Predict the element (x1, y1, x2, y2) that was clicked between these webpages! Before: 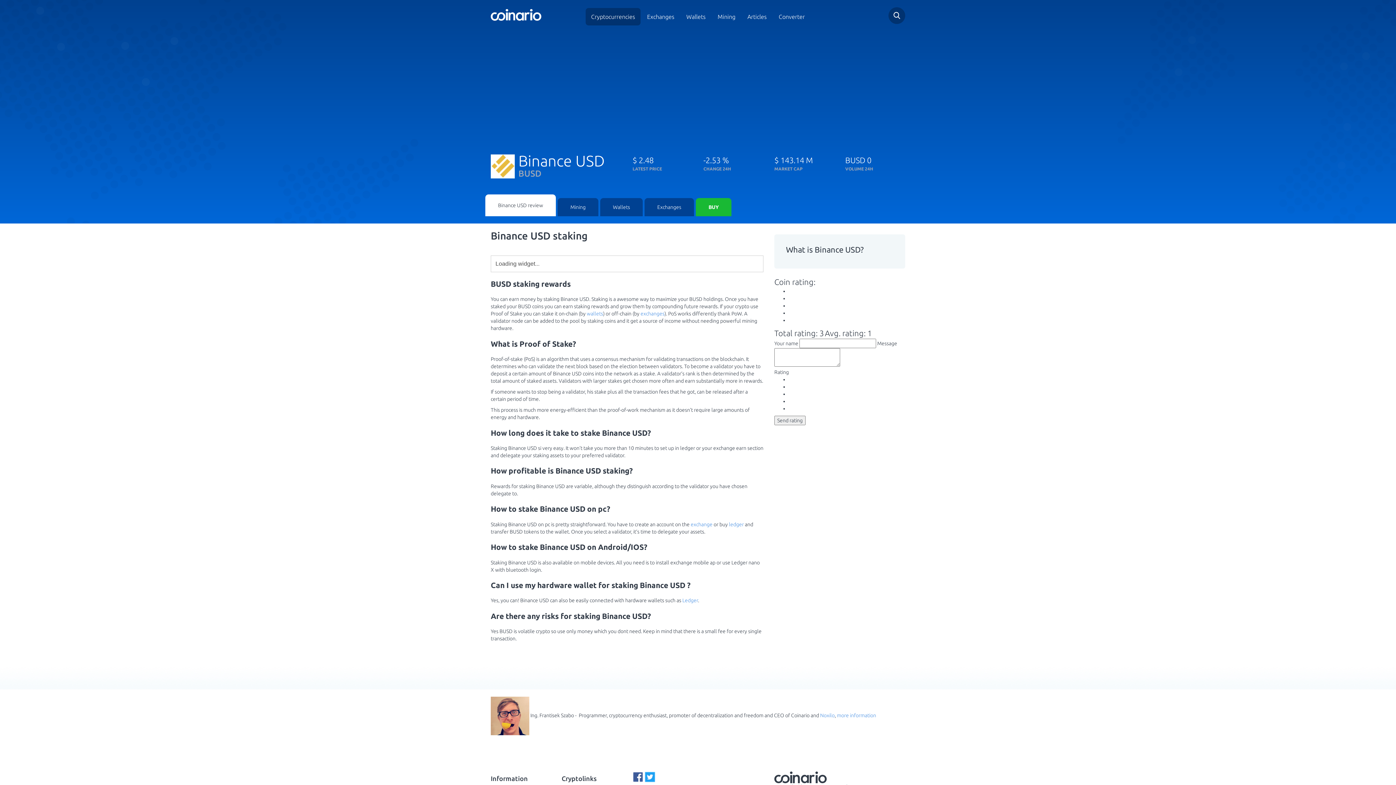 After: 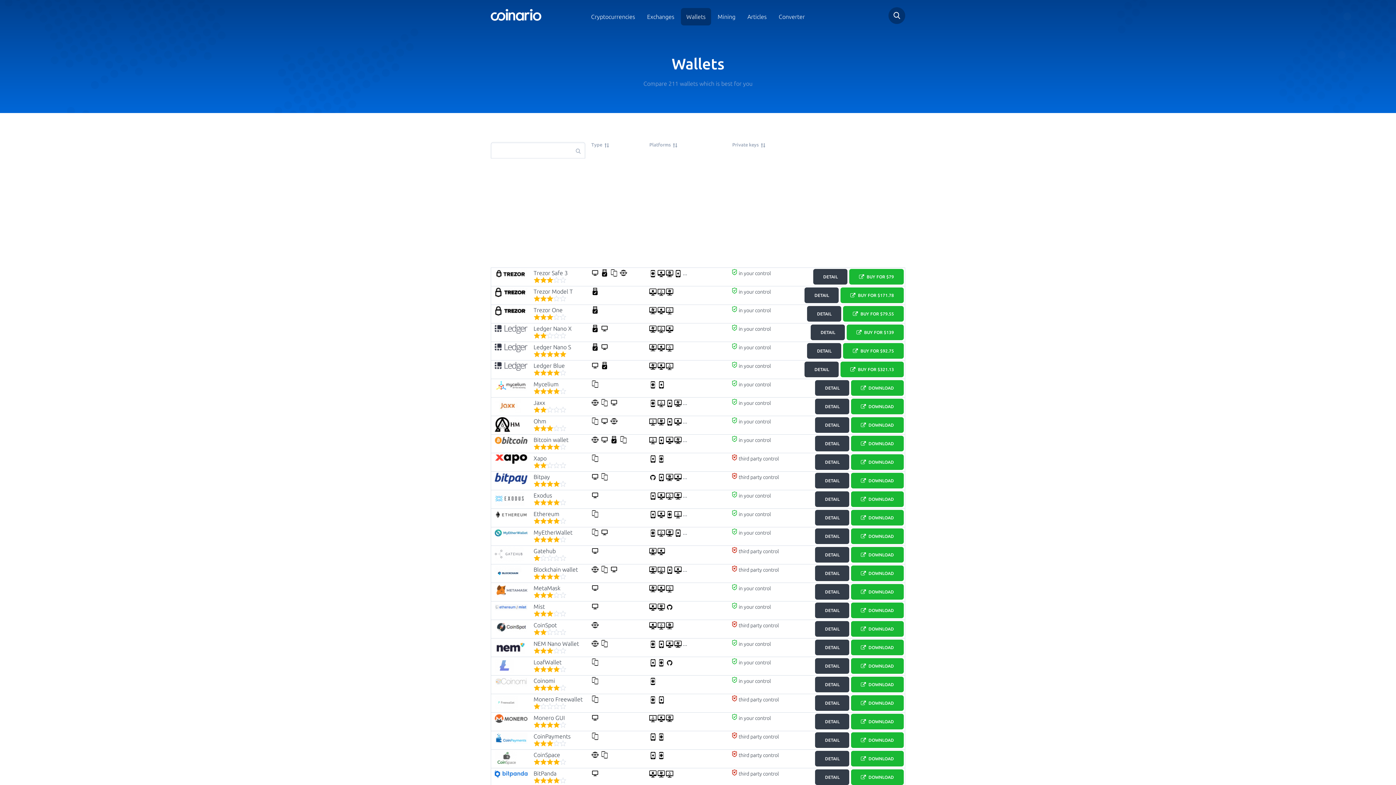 Action: bbox: (586, 311, 603, 316) label: wallets